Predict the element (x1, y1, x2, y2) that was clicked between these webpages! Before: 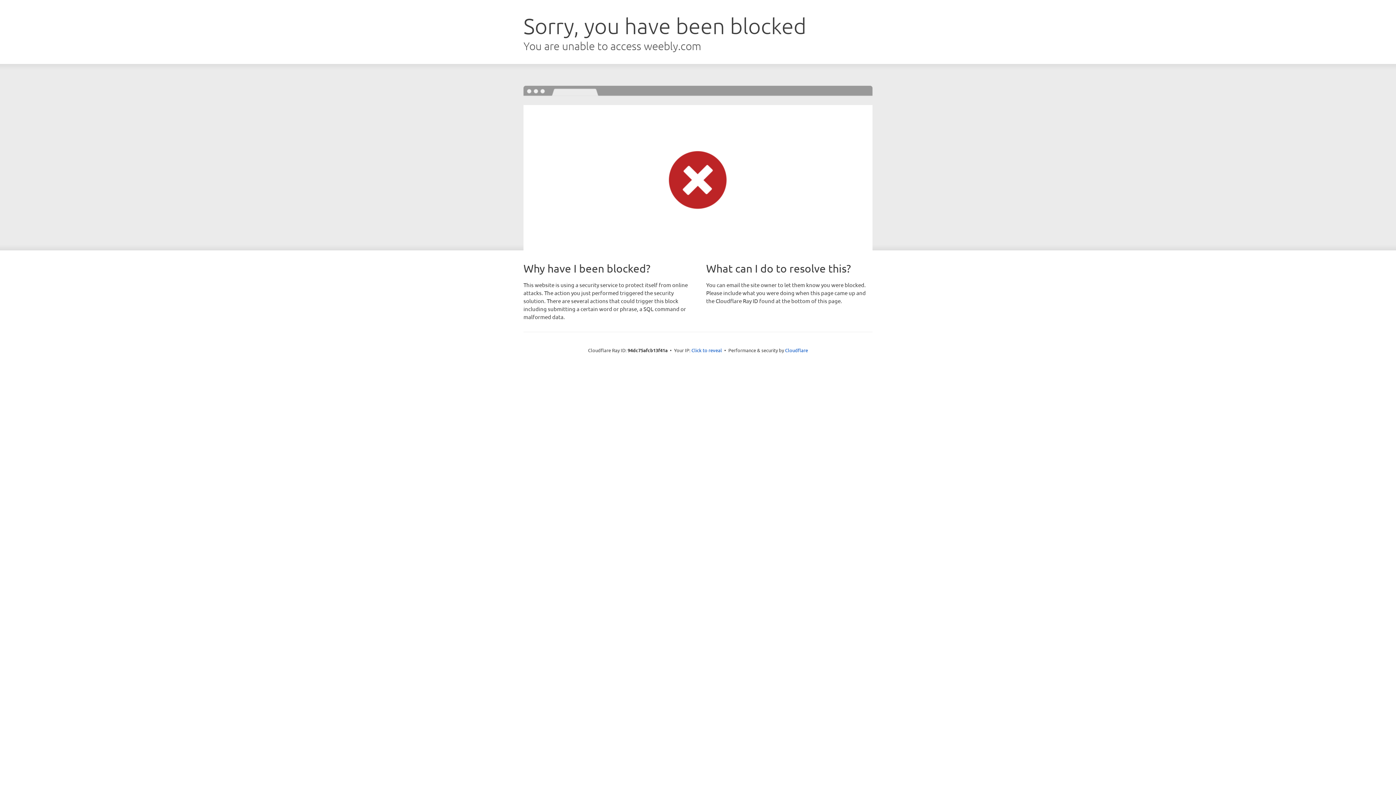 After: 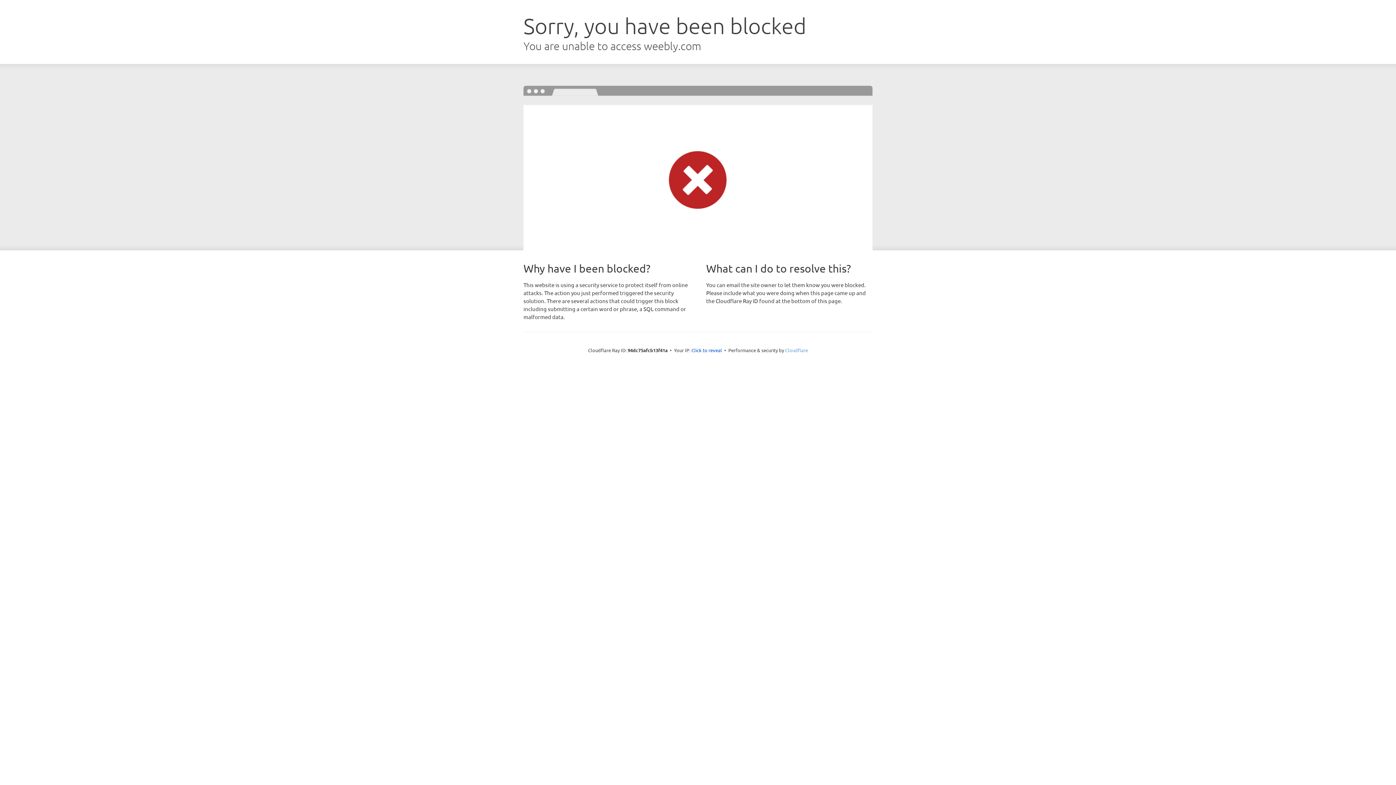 Action: label: Cloudflare bbox: (785, 347, 808, 353)